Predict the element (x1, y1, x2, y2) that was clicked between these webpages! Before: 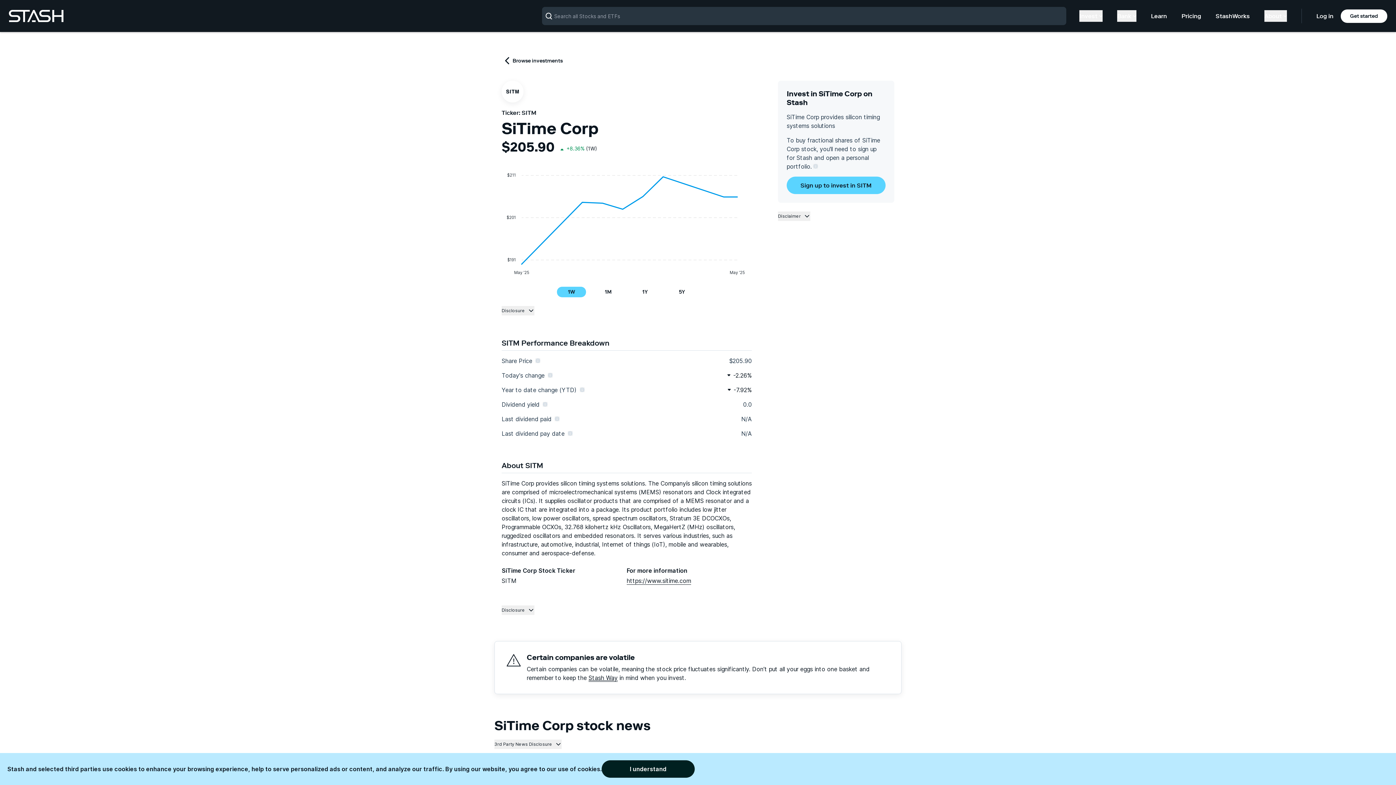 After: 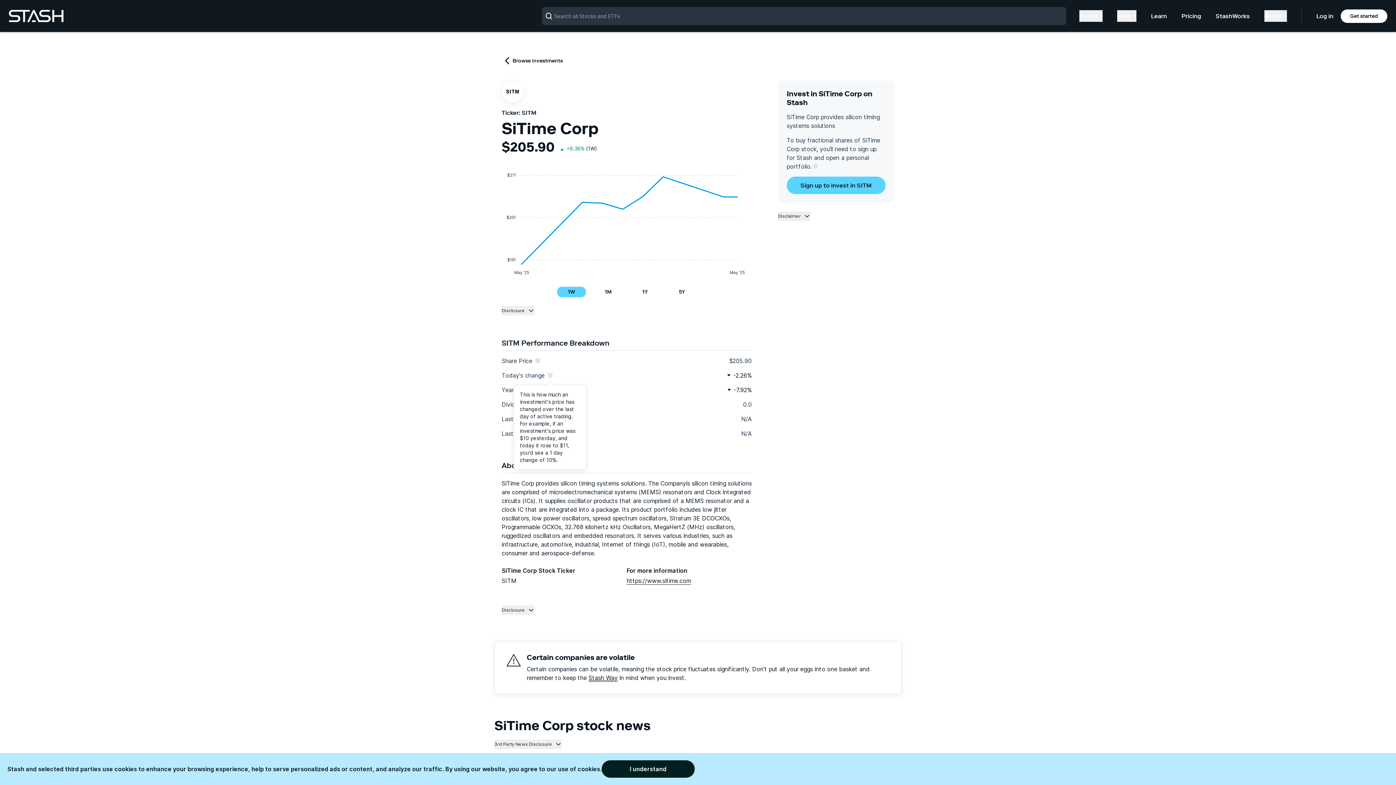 Action: bbox: (548, 373, 552, 377)